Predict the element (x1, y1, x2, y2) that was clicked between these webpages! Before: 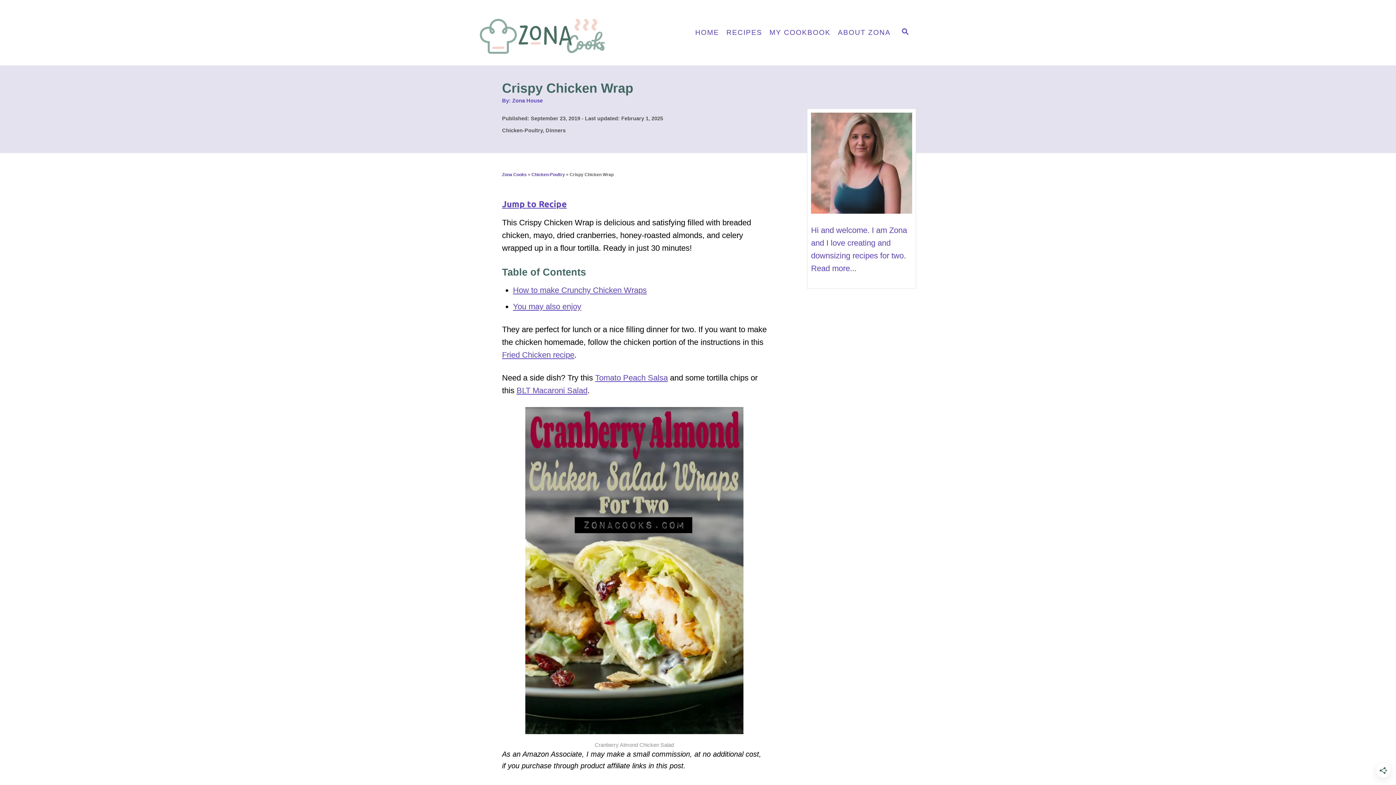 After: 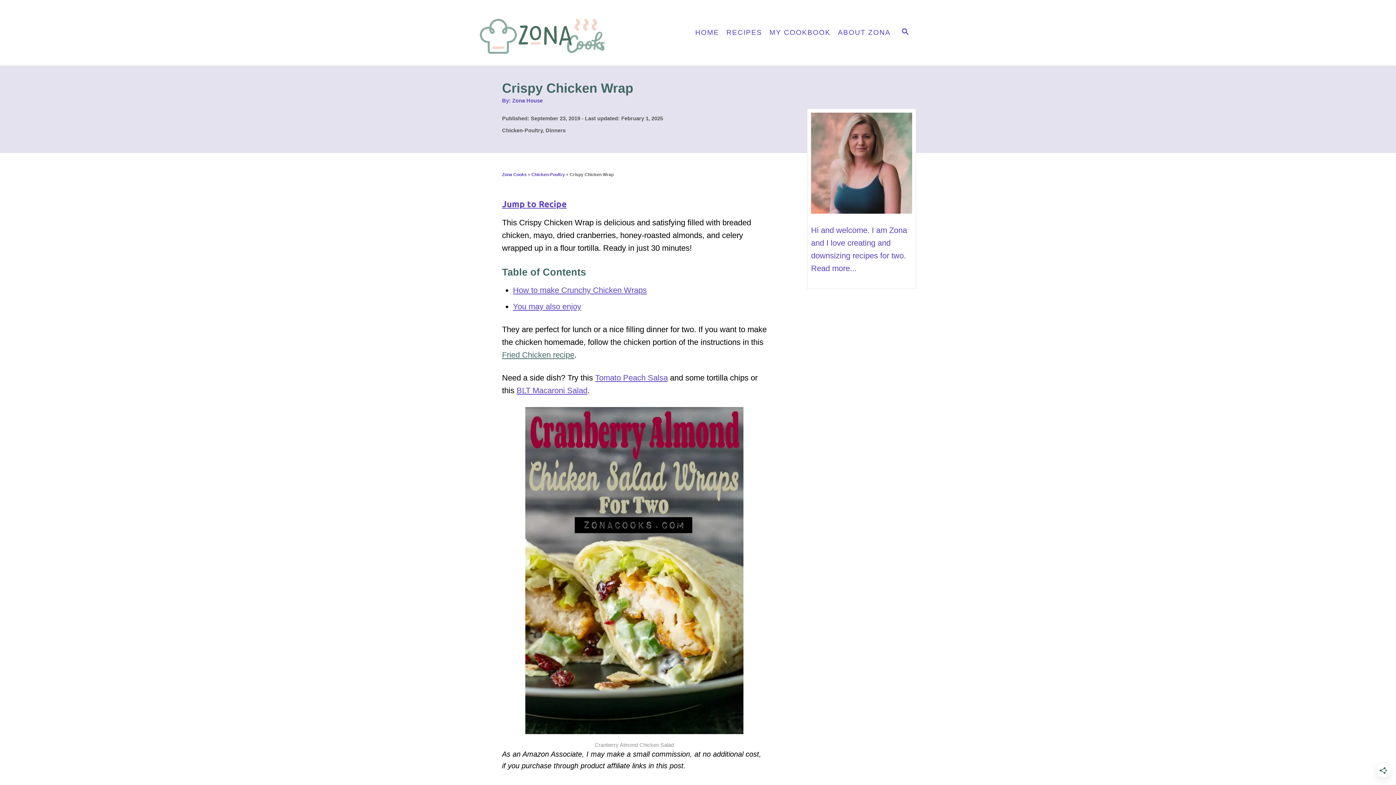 Action: bbox: (502, 350, 574, 359) label: Fried Chicken recipe (opens in a new tab)